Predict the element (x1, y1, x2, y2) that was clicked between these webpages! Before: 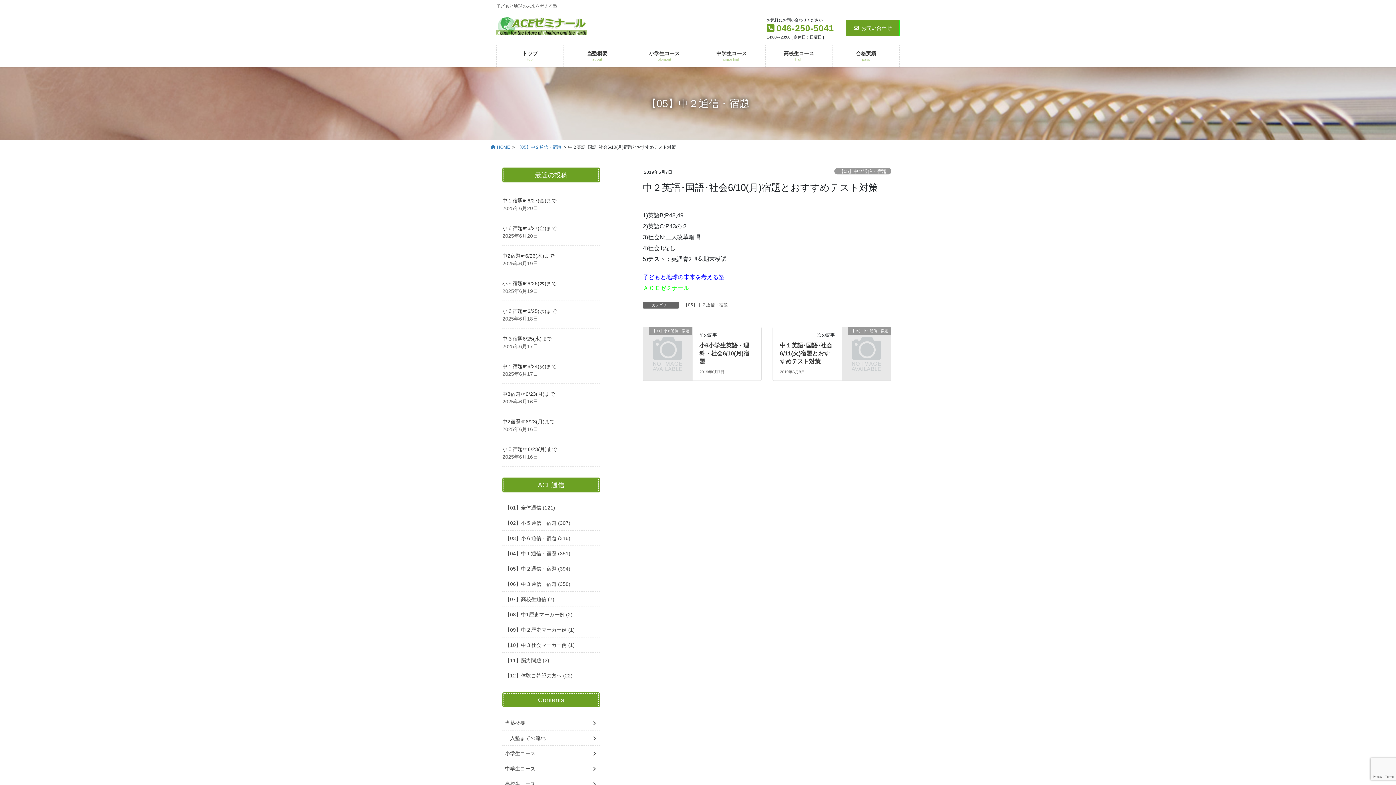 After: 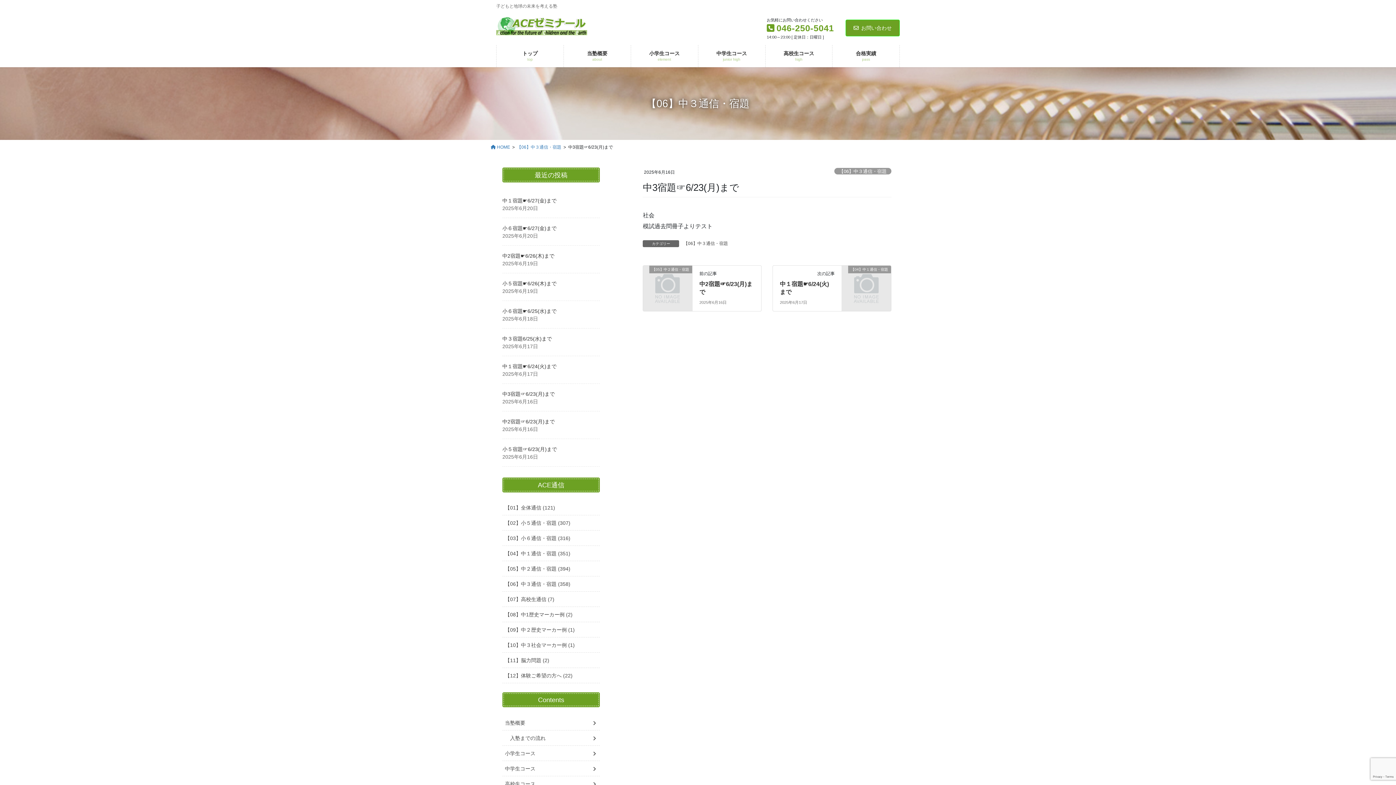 Action: label: 中3宿題☞6/23(月)まで bbox: (502, 391, 554, 397)